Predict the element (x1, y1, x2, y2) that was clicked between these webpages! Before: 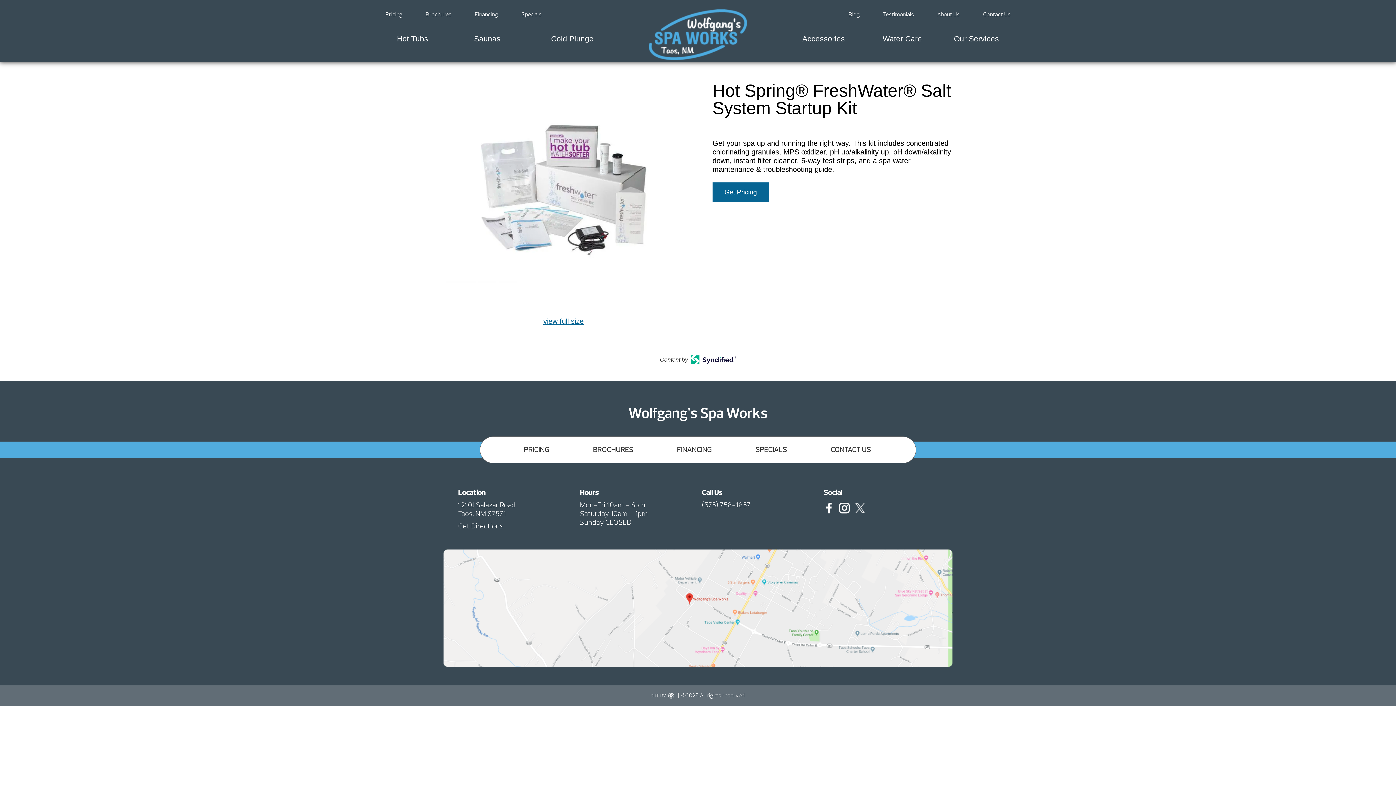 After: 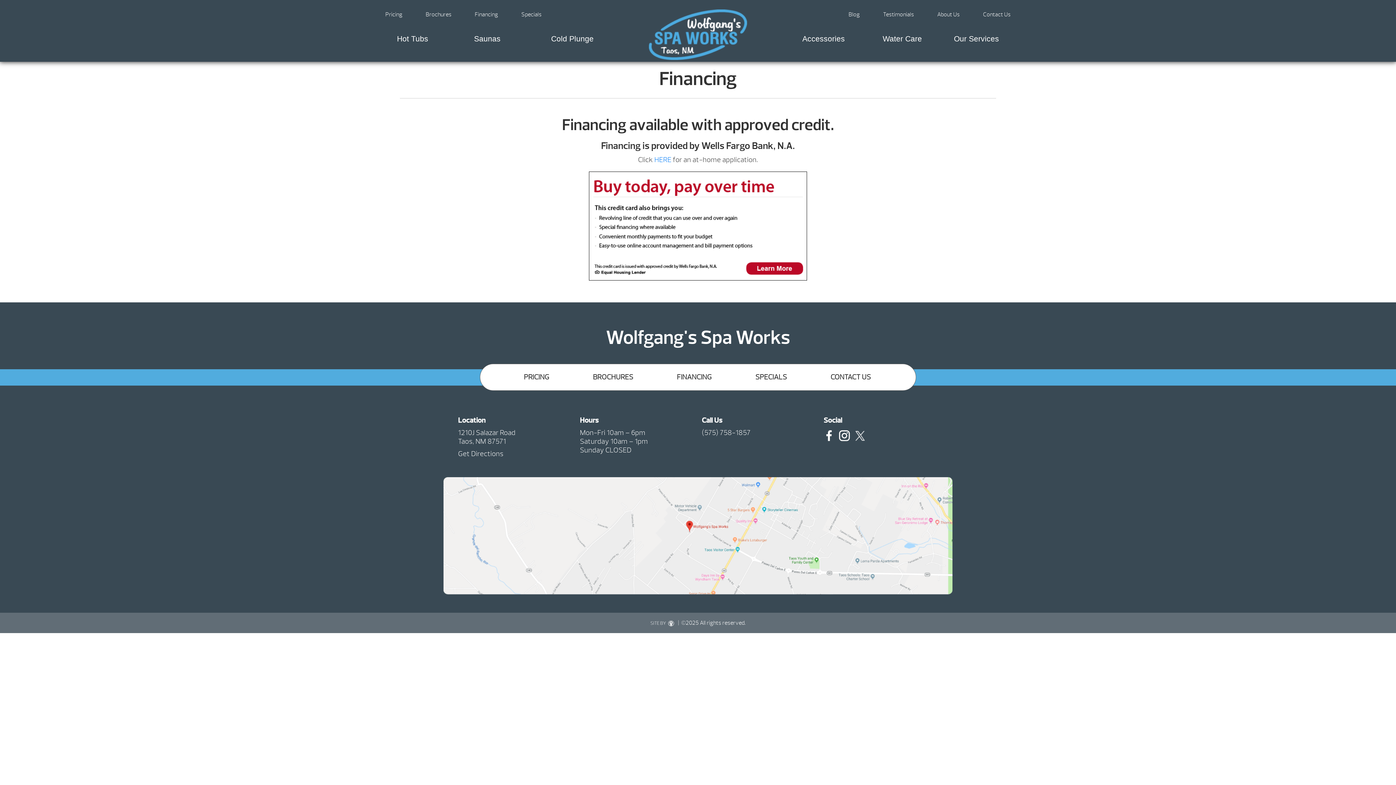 Action: bbox: (676, 436, 711, 463) label: FINANCING